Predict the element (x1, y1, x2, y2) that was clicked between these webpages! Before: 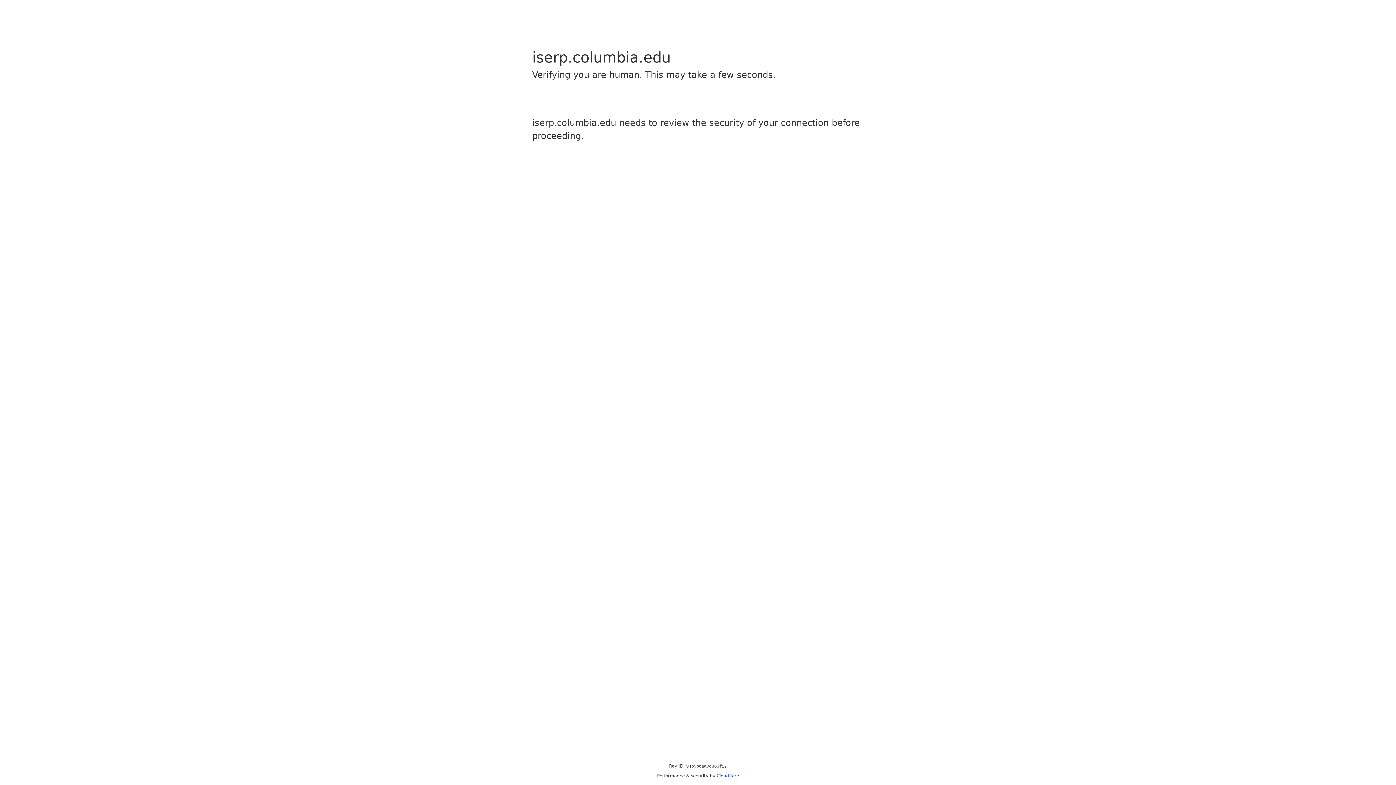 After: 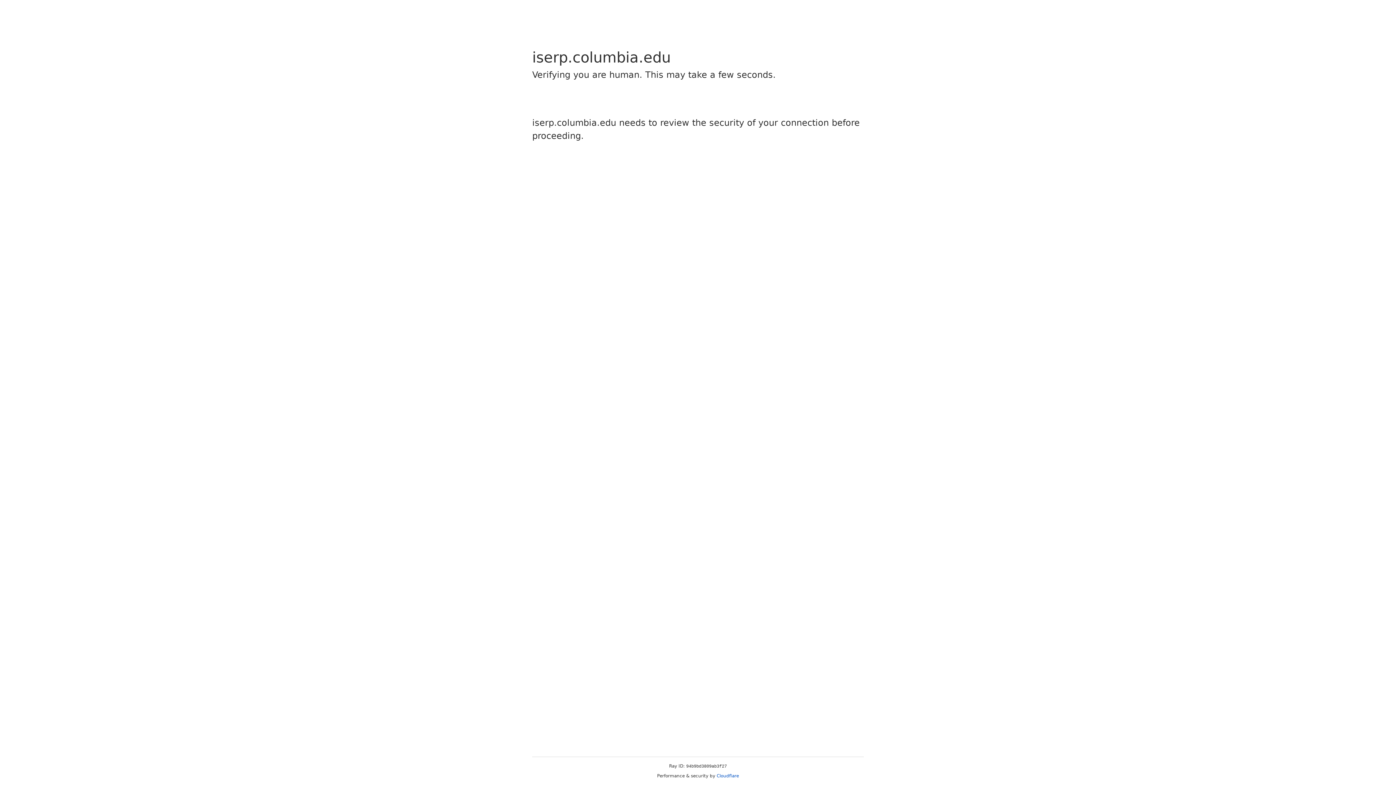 Action: label: Cloudflare bbox: (716, 773, 739, 778)